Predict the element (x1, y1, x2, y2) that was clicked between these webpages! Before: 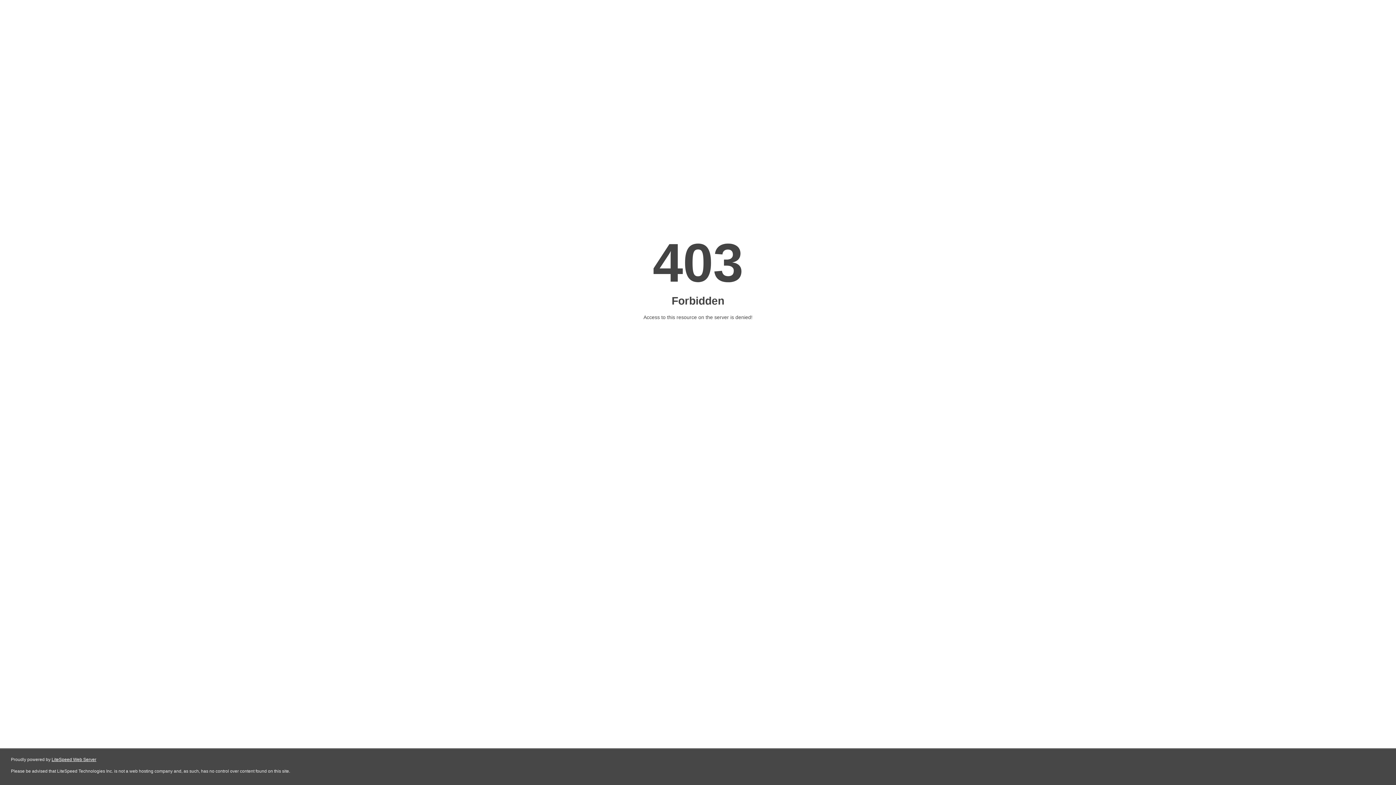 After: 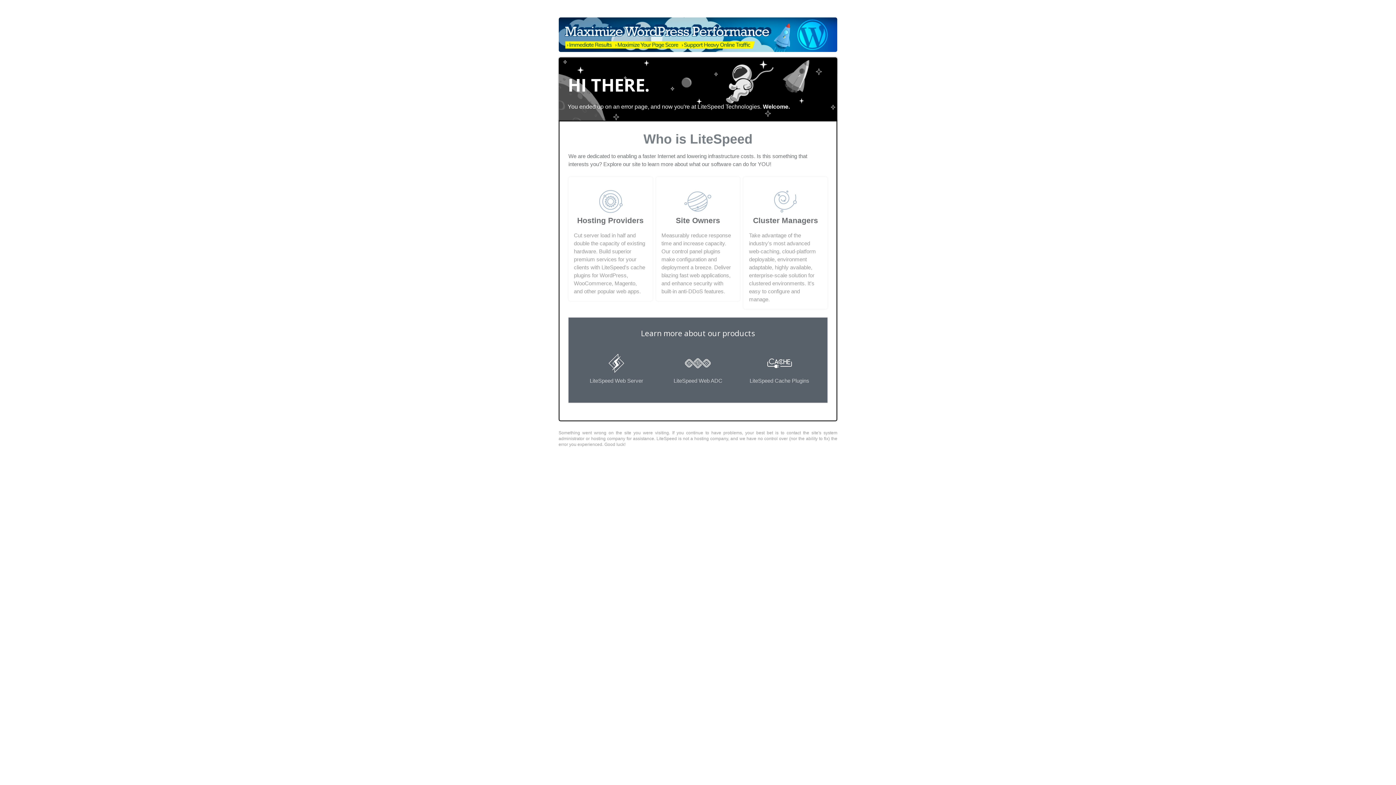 Action: bbox: (51, 757, 96, 762) label: LiteSpeed Web Server